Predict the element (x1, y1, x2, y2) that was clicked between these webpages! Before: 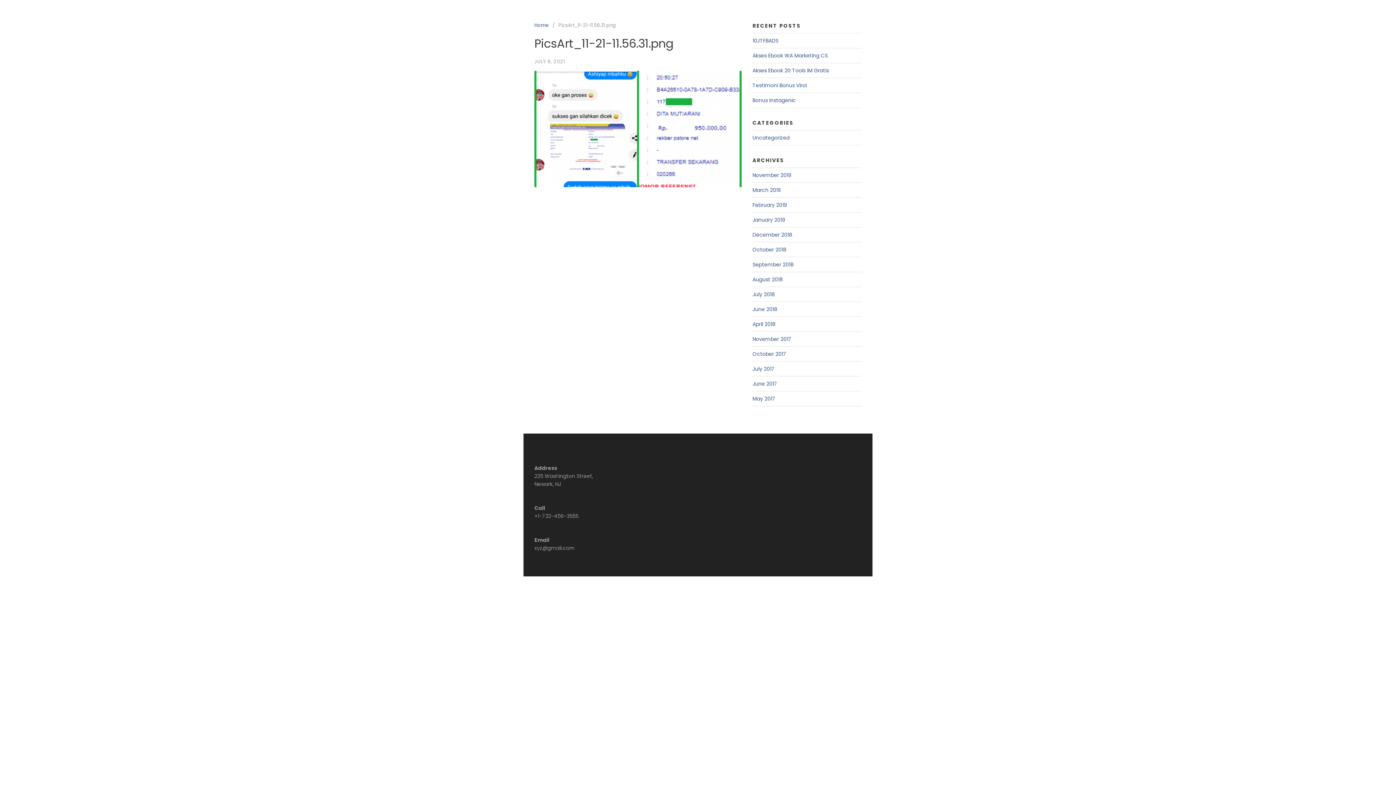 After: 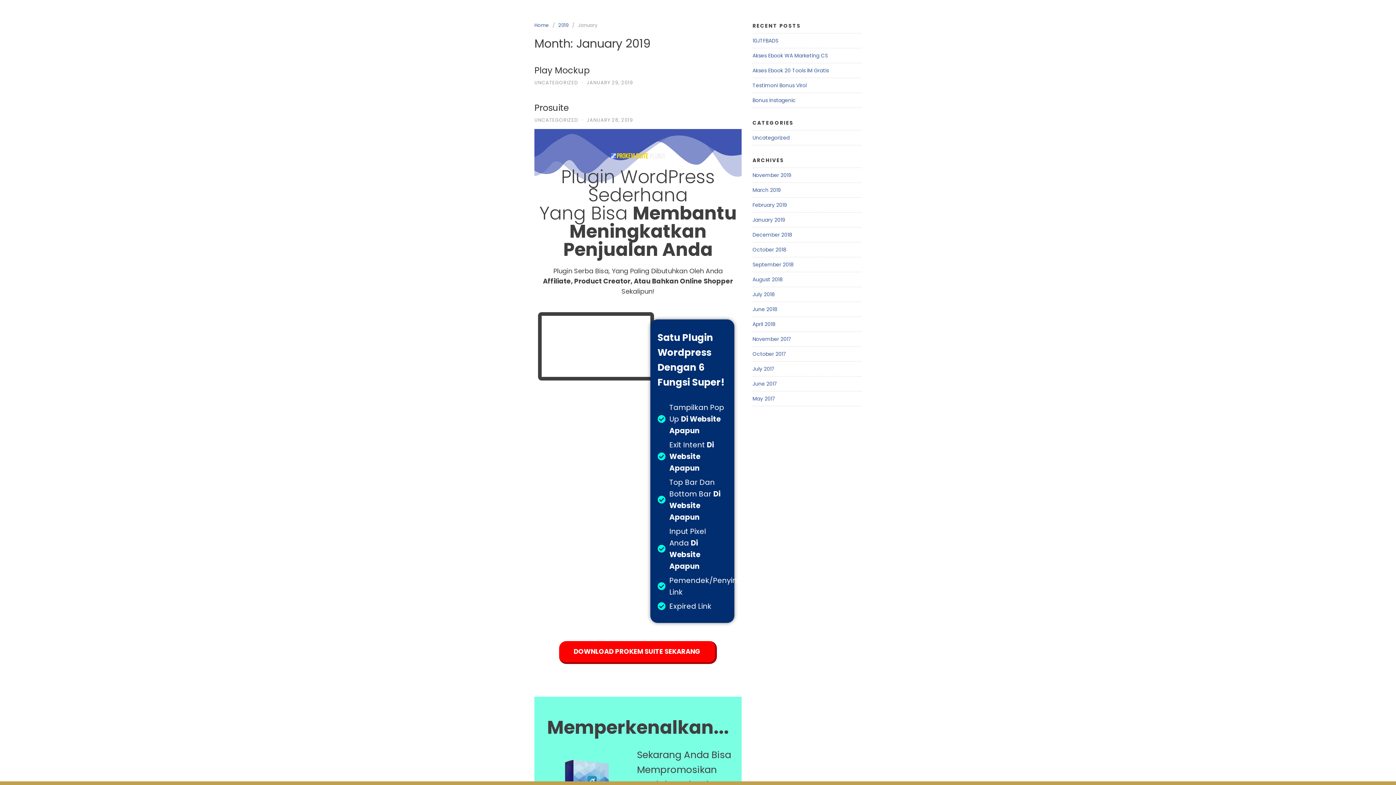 Action: label: January 2019 bbox: (752, 216, 785, 223)